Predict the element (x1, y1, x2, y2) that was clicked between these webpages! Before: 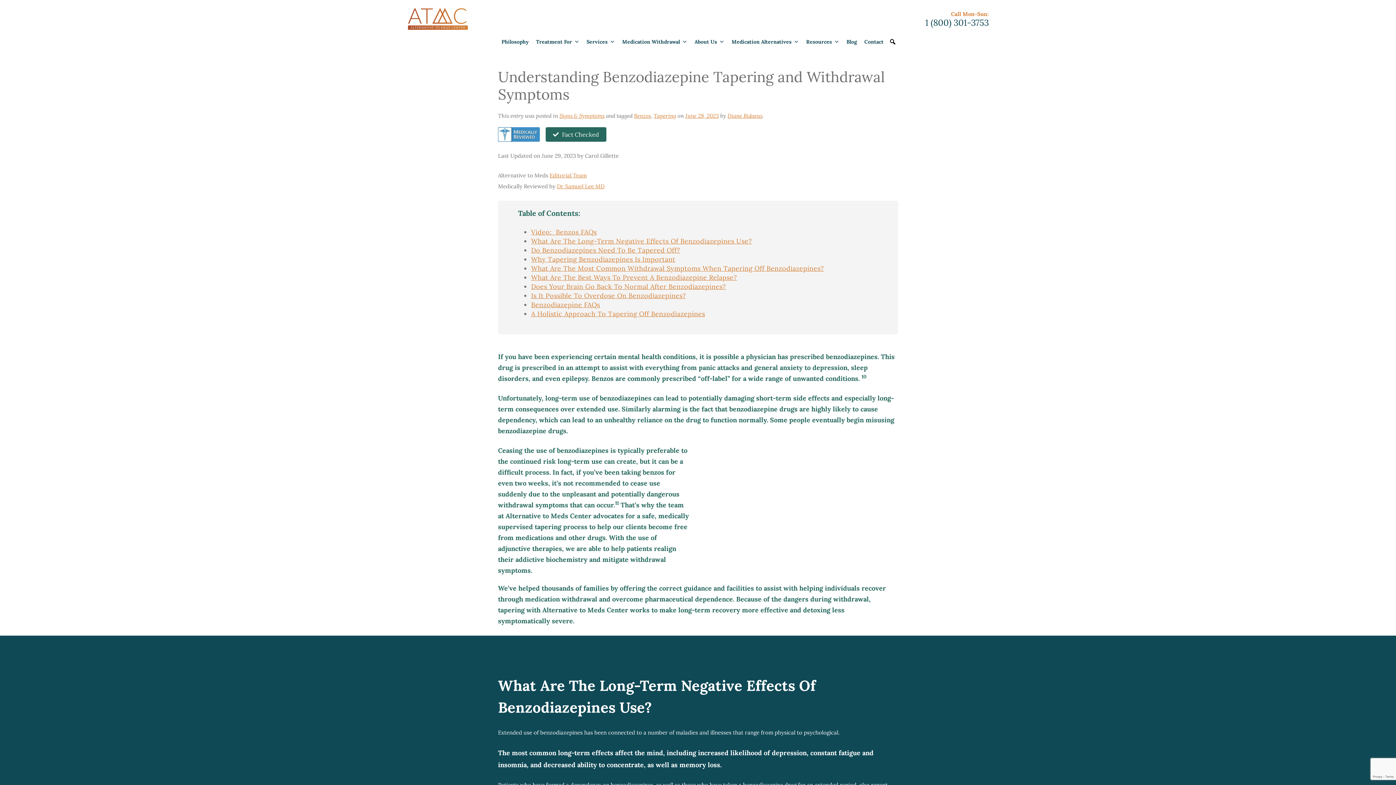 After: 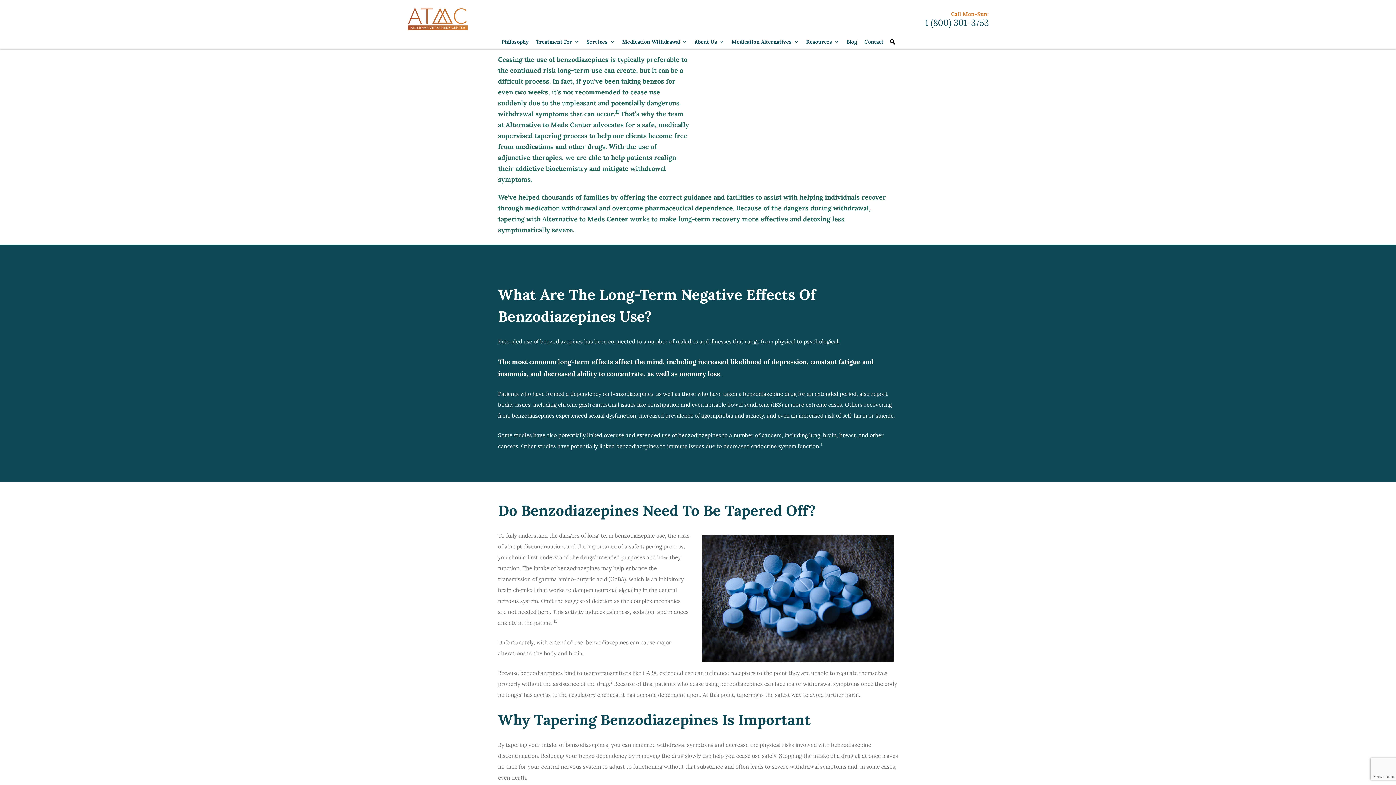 Action: bbox: (531, 228, 596, 236) label: Video:  Benzos FAQs